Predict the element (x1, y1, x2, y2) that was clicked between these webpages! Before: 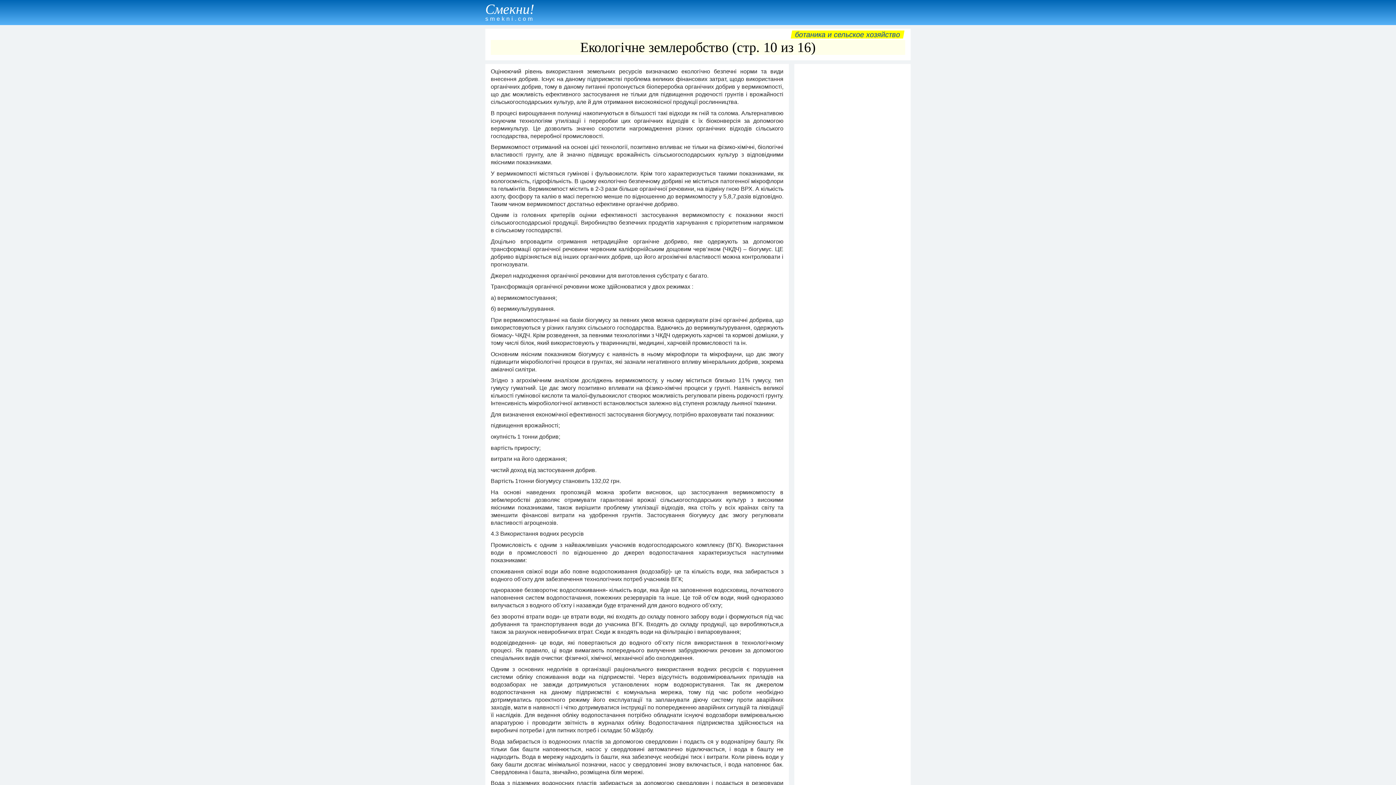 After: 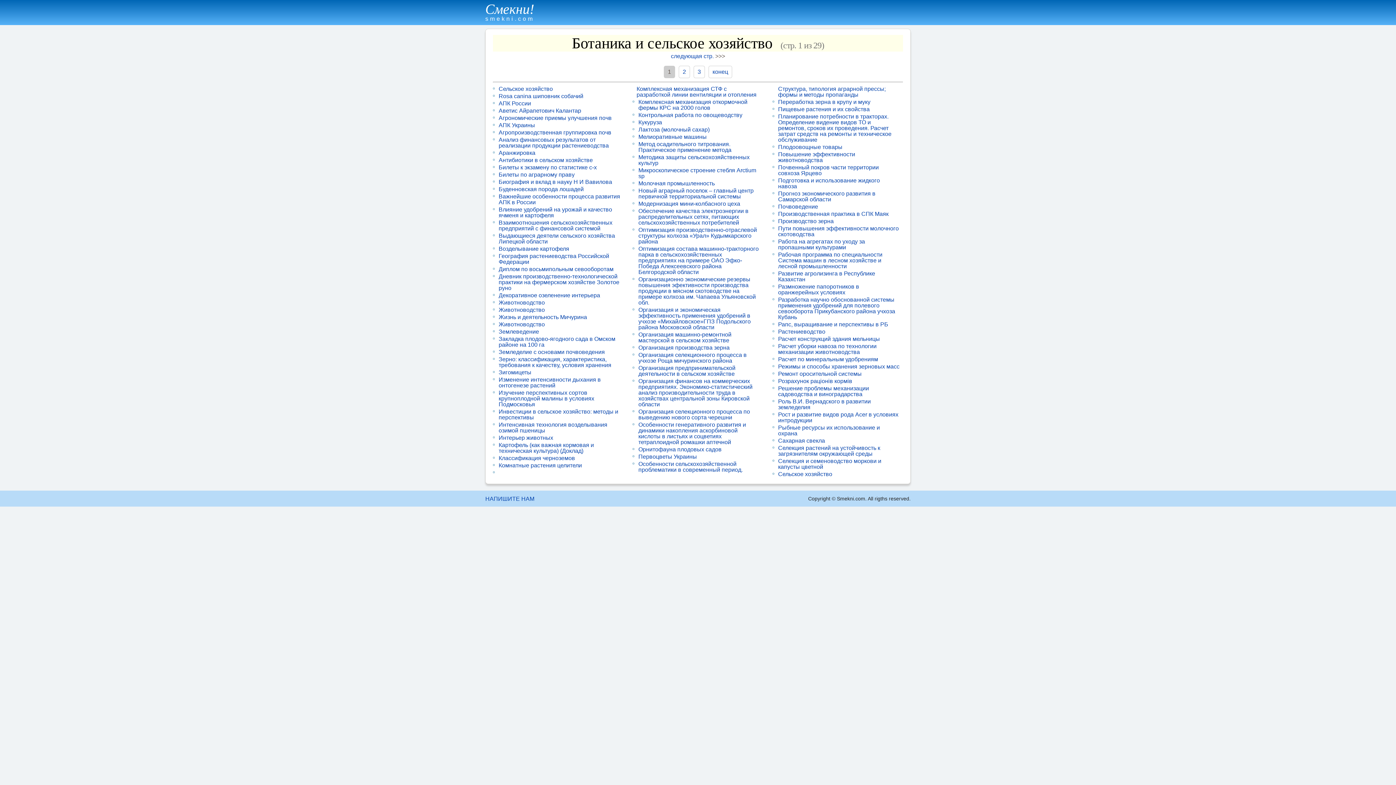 Action: label: ботаника и сельское хозяйство bbox: (794, 30, 901, 38)